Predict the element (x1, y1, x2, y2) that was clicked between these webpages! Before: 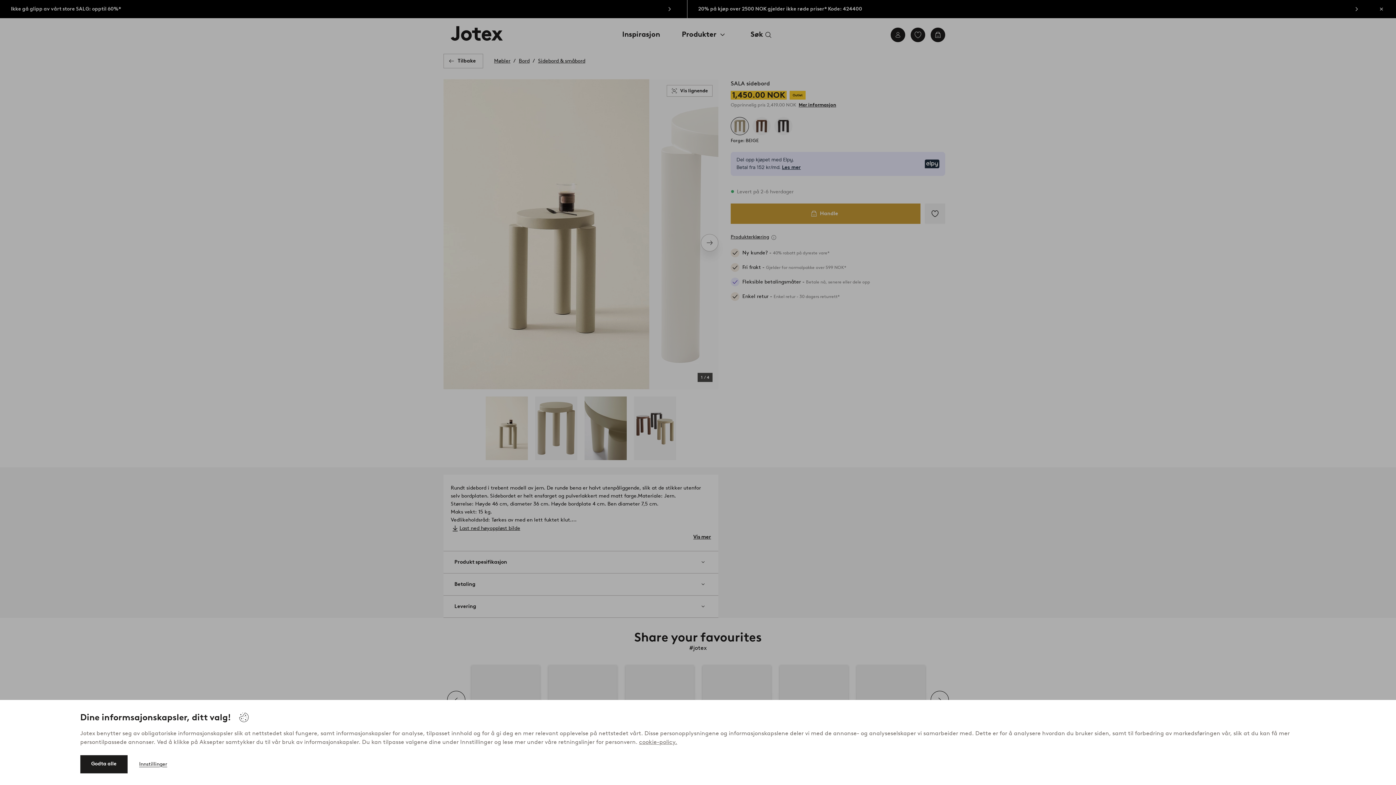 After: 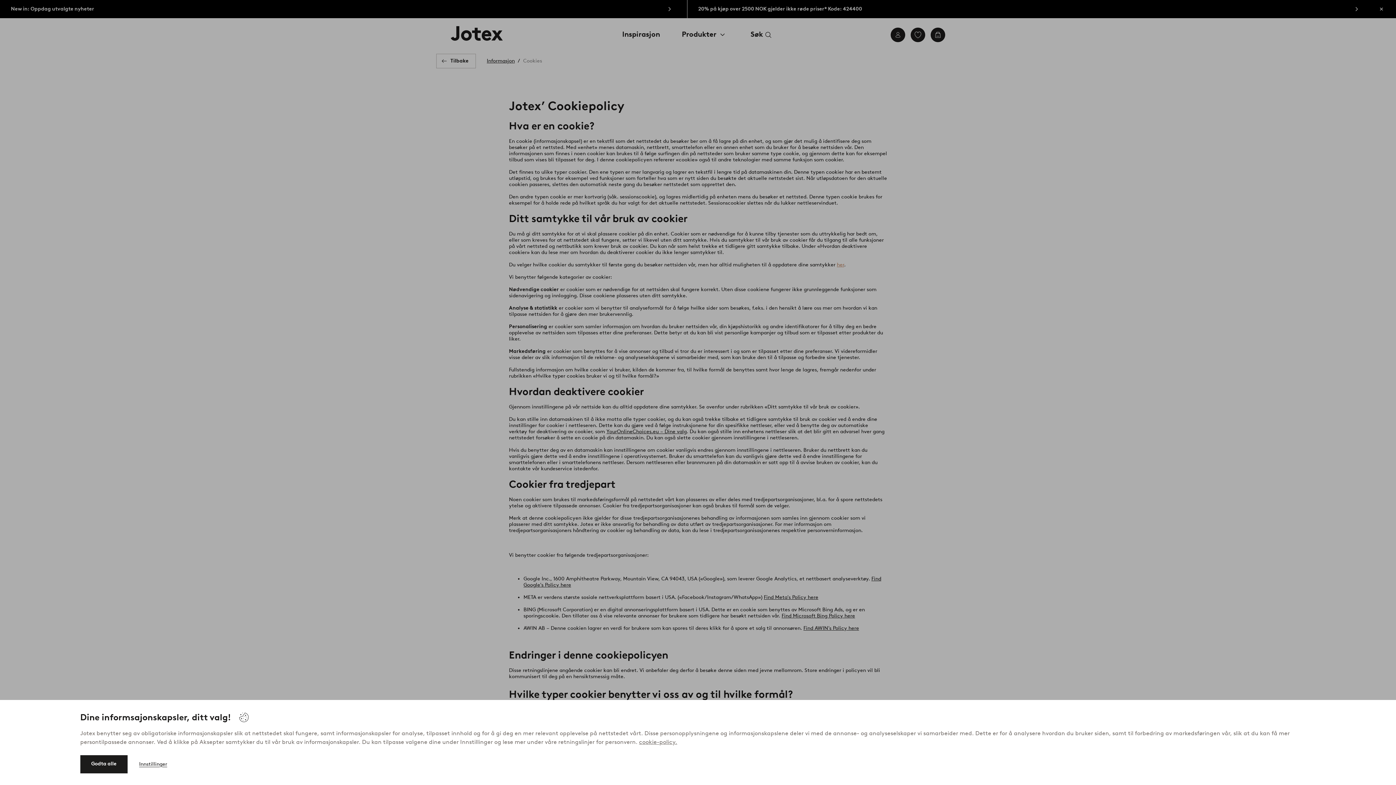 Action: label: cookie-policy. bbox: (639, 738, 677, 745)